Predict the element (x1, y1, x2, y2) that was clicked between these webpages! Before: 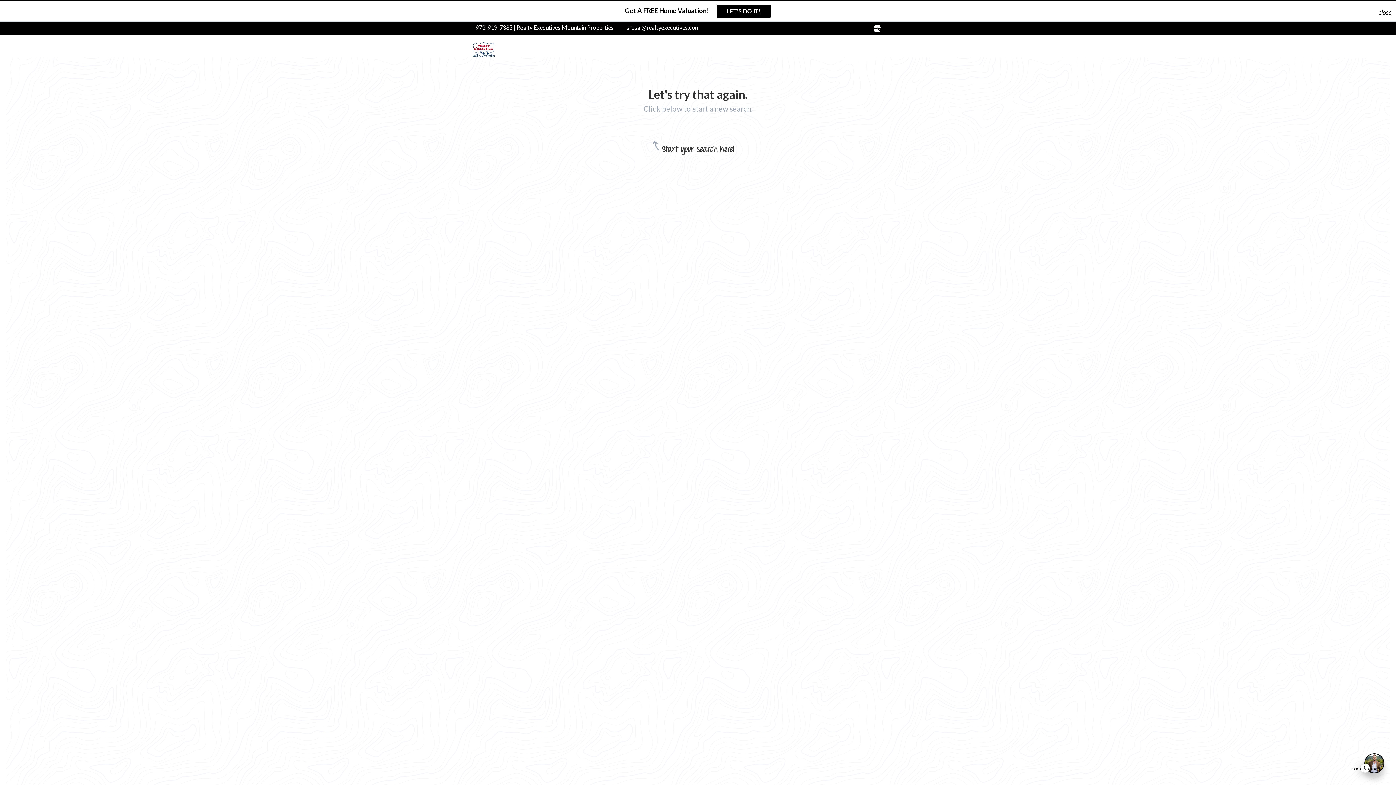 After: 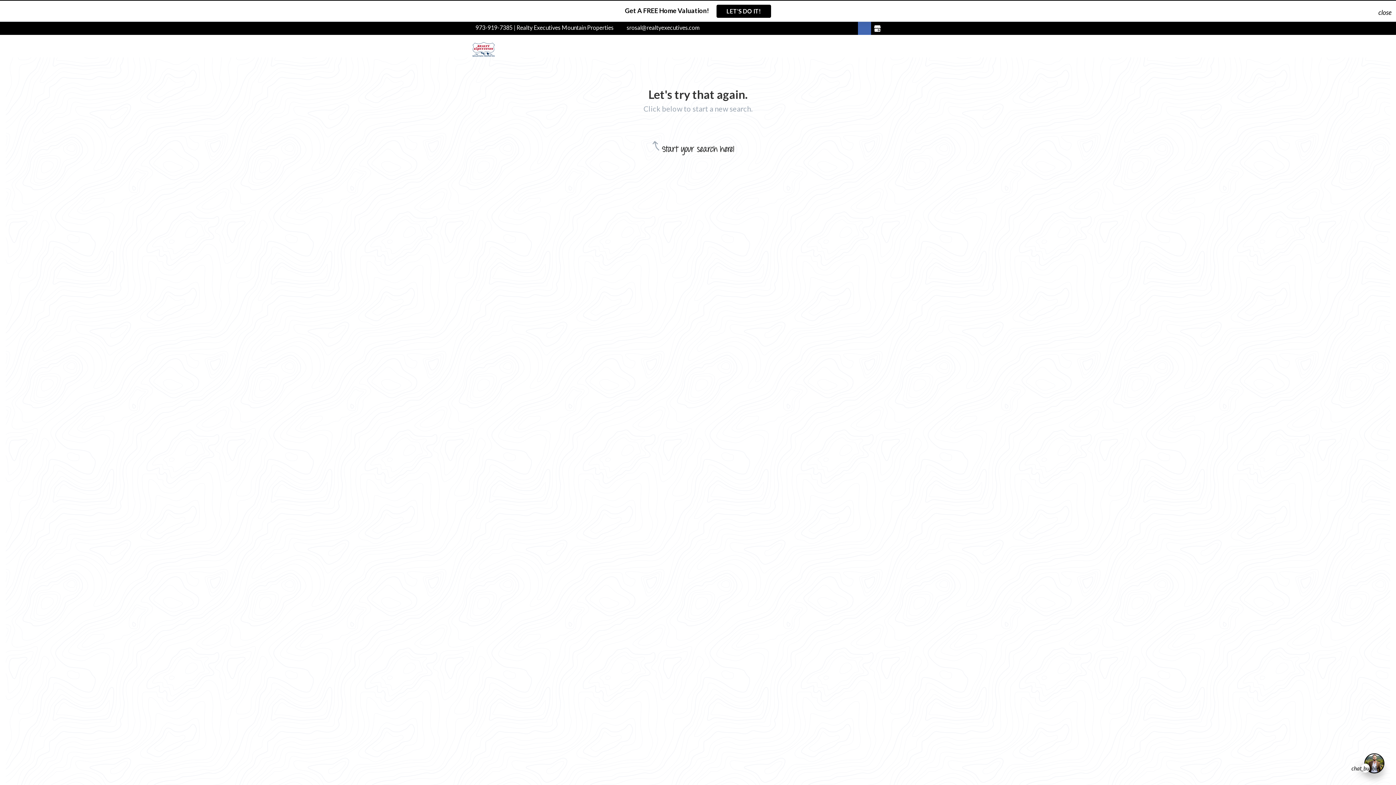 Action: bbox: (864, 28, 865, 28)